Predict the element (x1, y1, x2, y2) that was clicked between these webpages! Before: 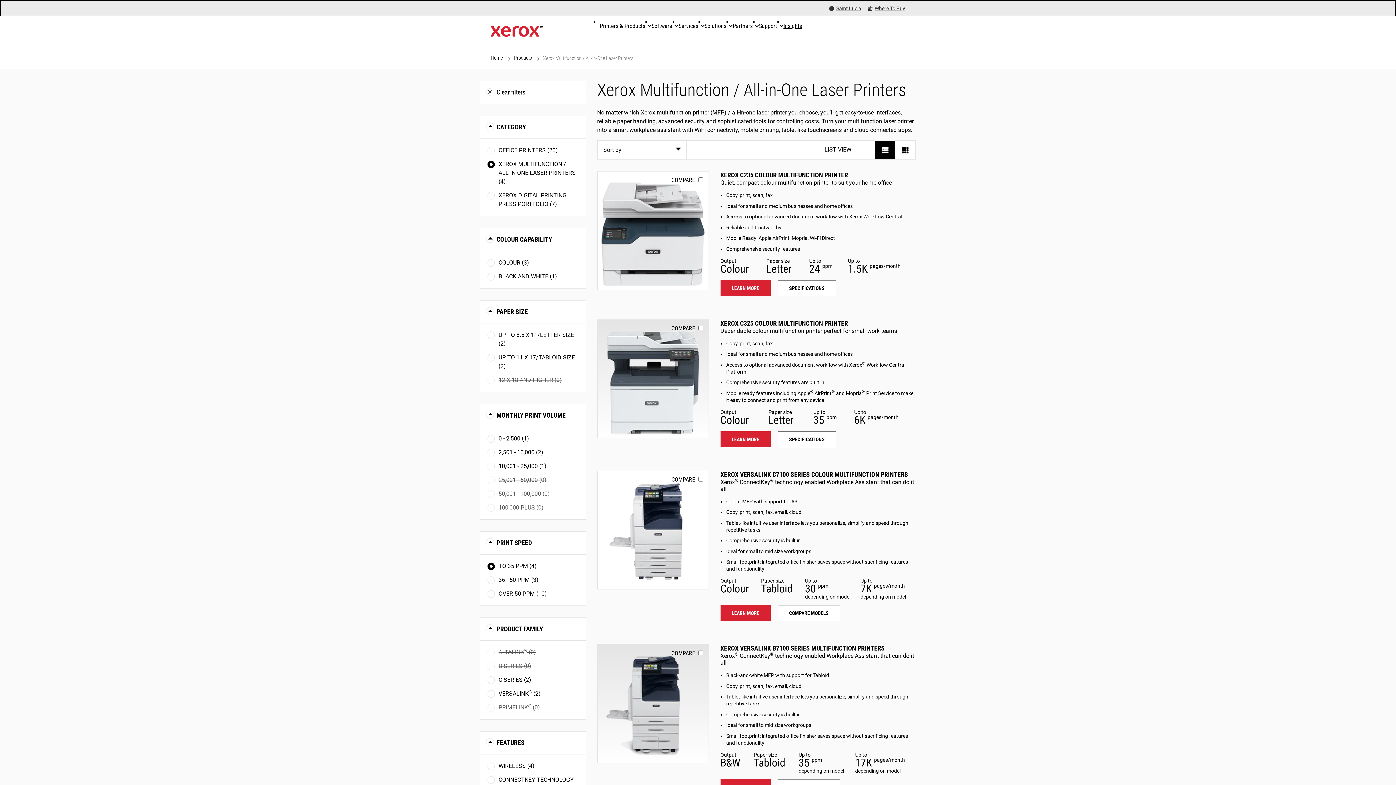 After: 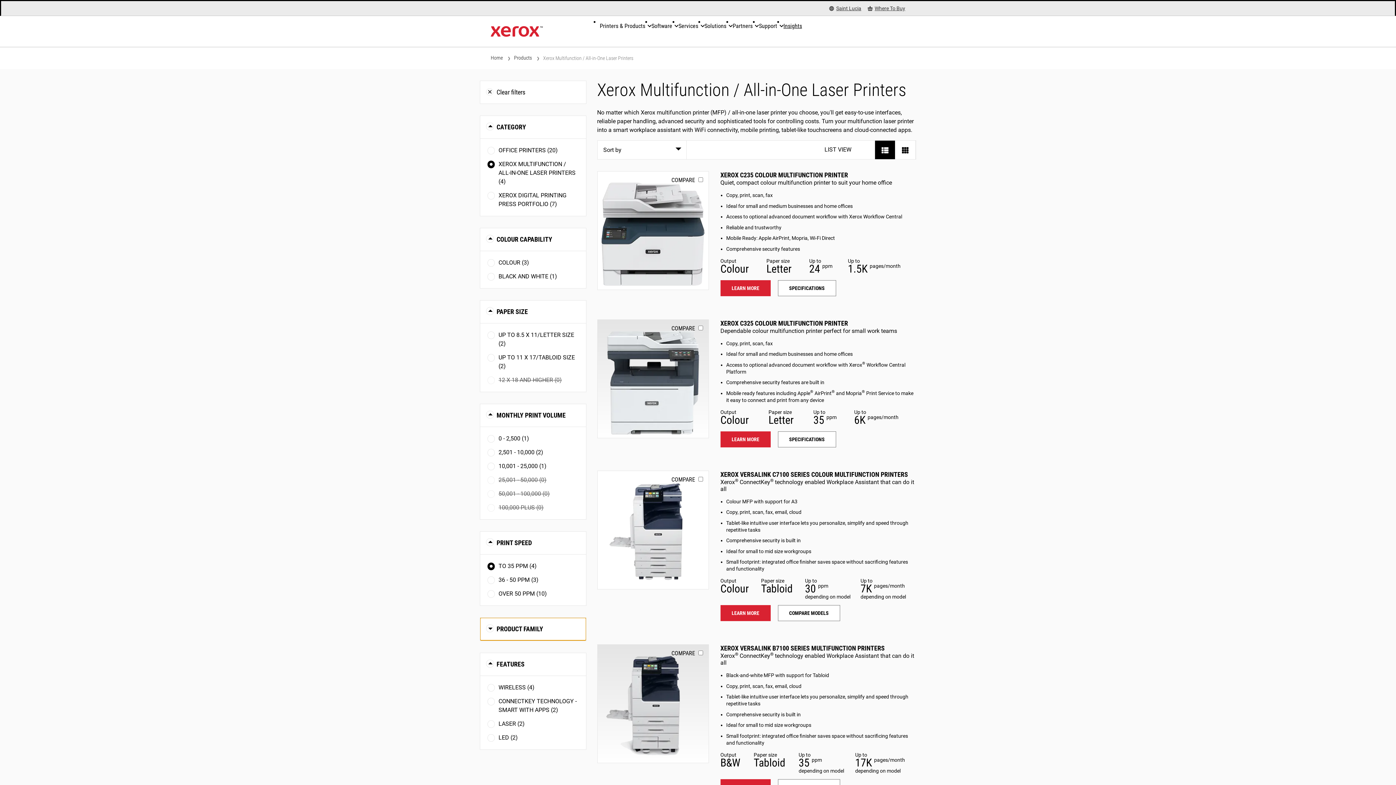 Action: label: PRODUCT FAMILY bbox: (480, 618, 586, 640)